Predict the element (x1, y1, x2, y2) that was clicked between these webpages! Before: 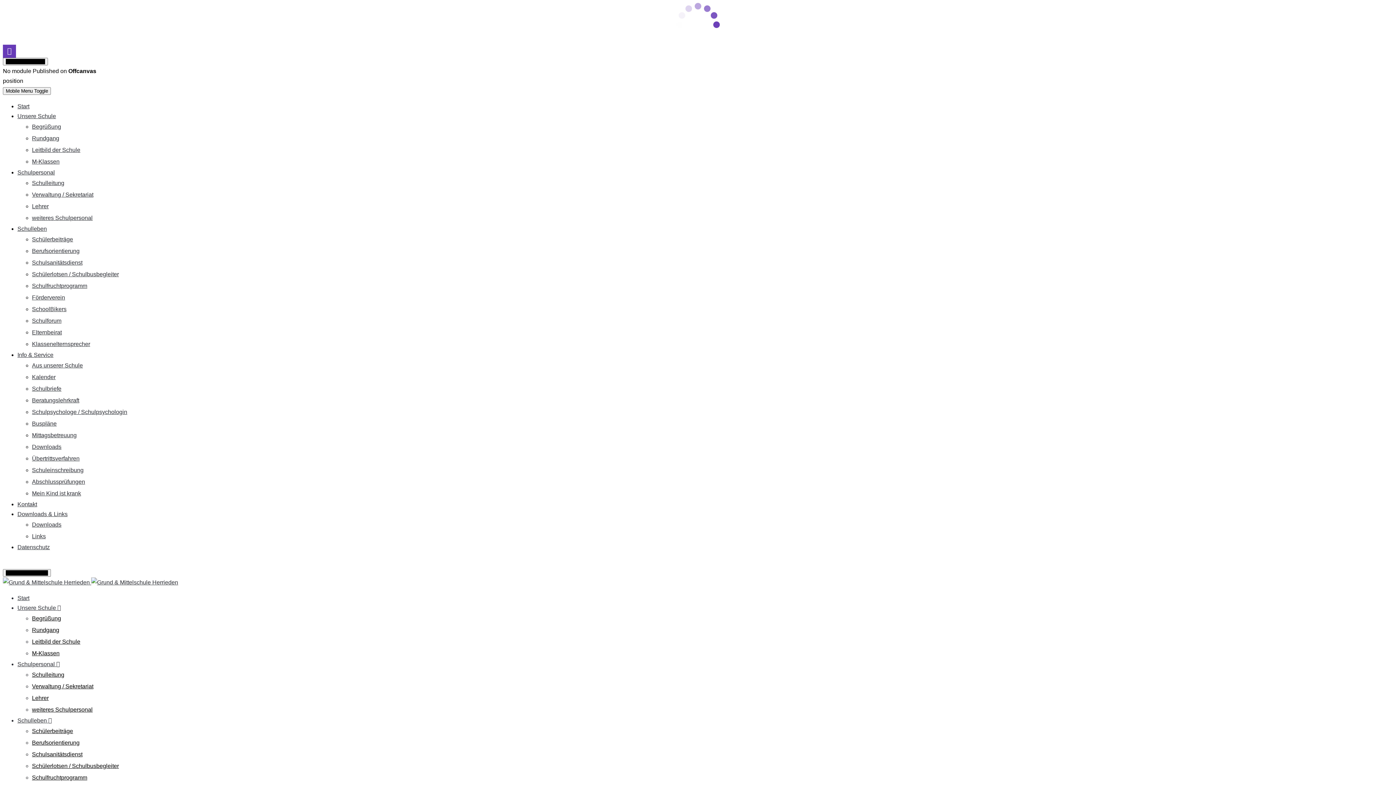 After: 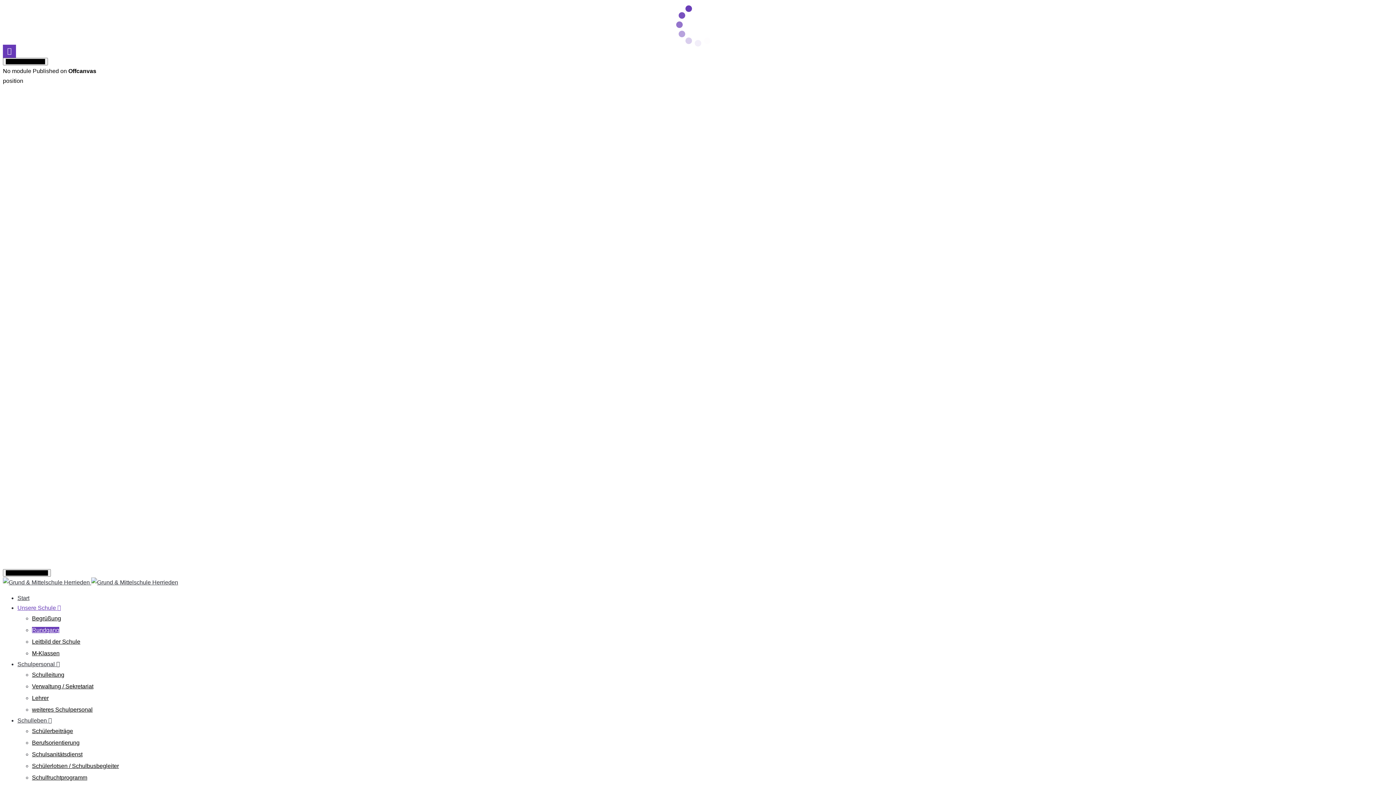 Action: bbox: (32, 135, 59, 141) label: Rundgang